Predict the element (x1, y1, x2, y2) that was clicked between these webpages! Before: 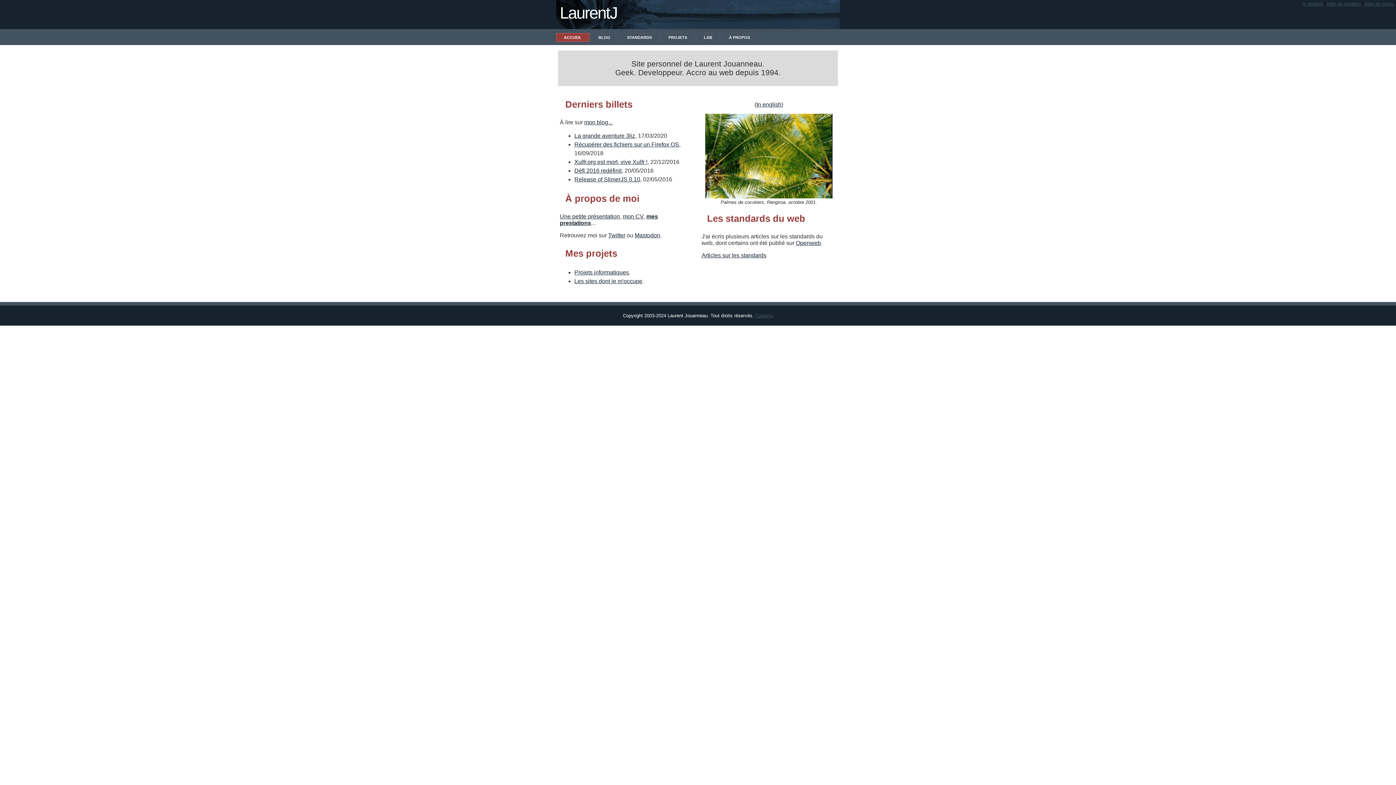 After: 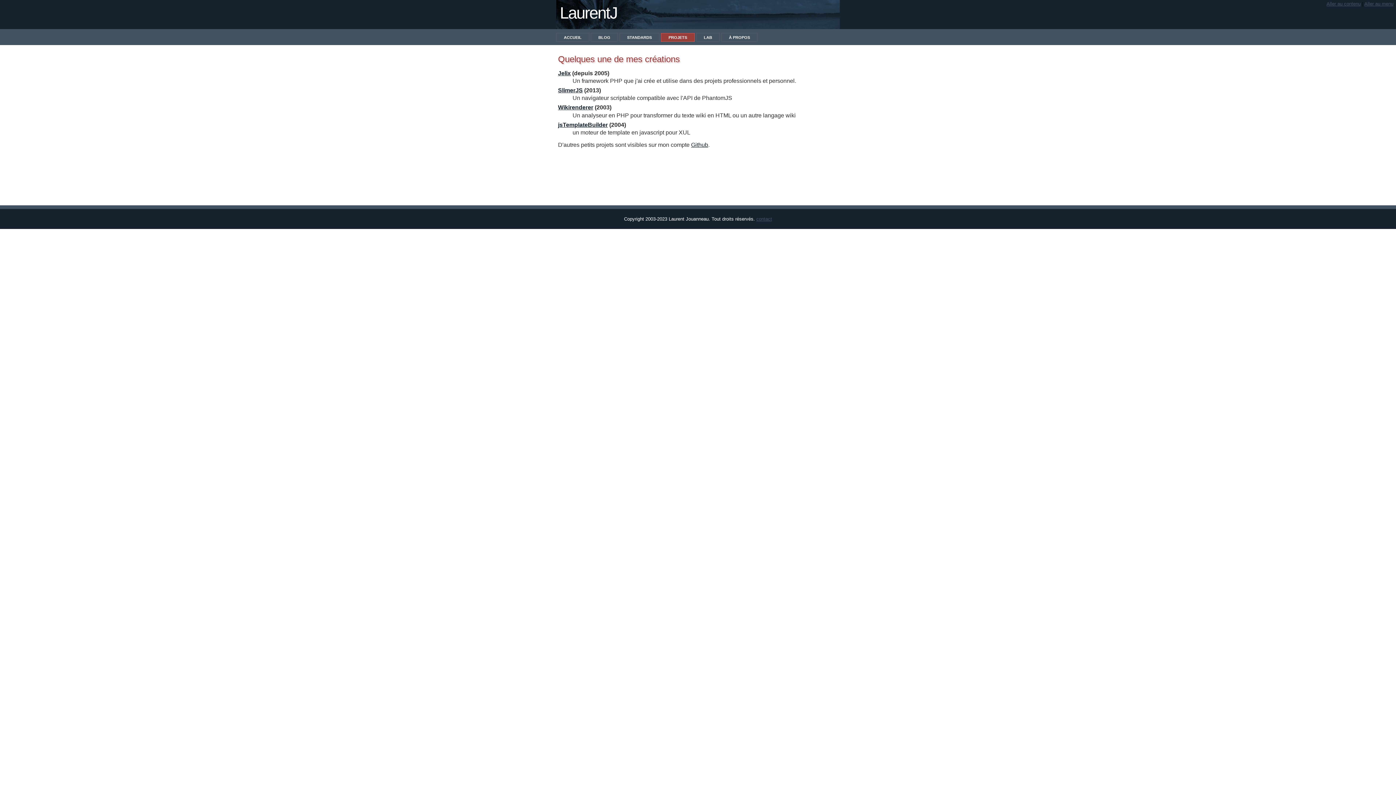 Action: bbox: (661, 33, 694, 41) label: PROJETS